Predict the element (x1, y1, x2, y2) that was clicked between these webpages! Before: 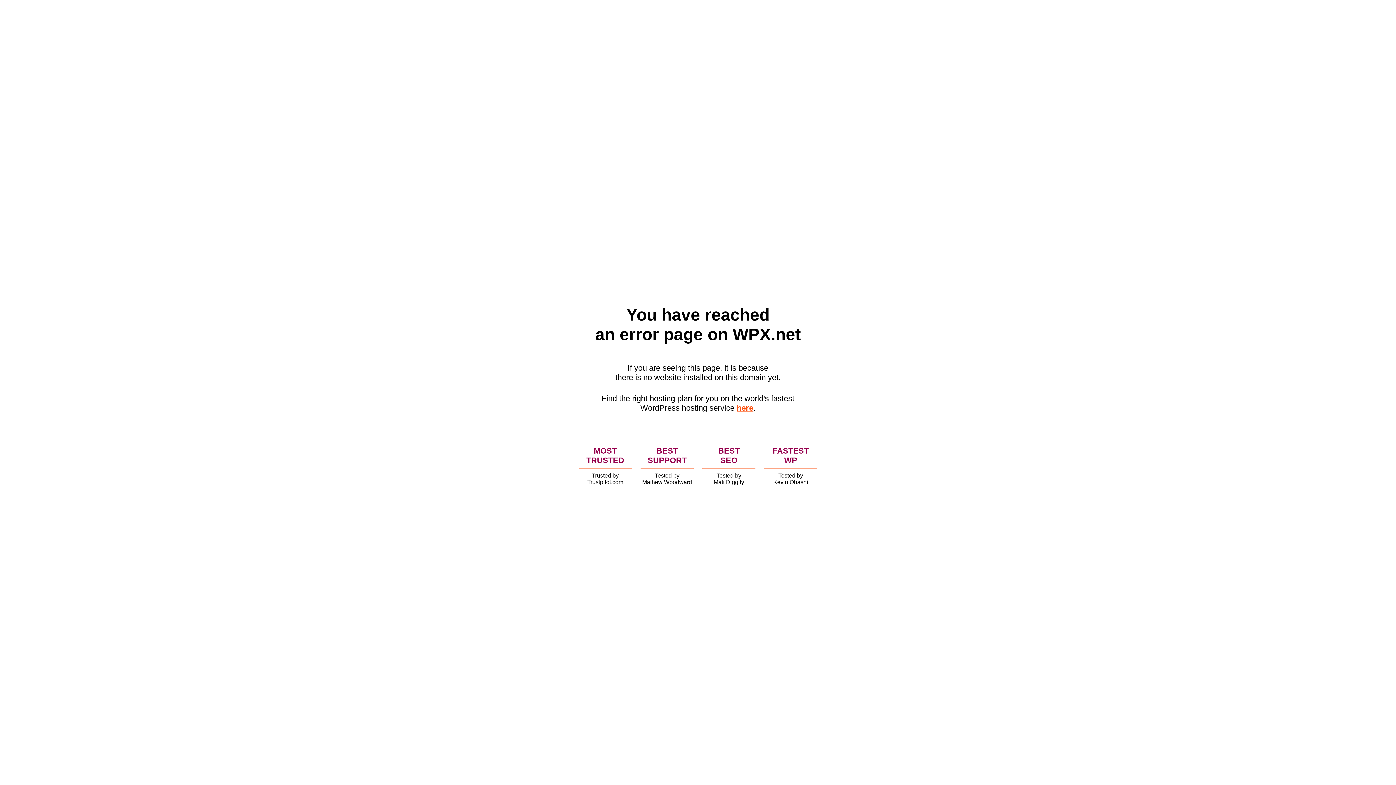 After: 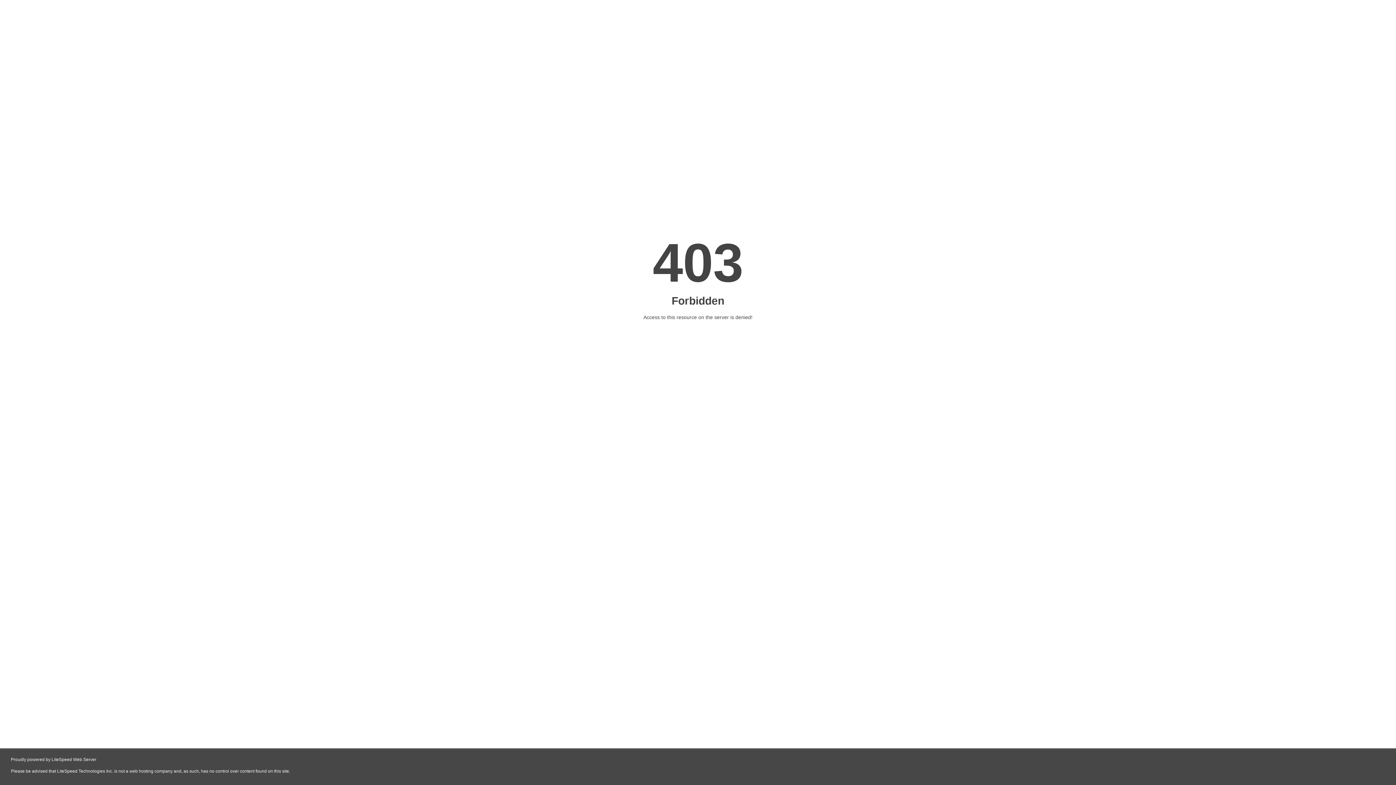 Action: label: here bbox: (736, 403, 753, 412)